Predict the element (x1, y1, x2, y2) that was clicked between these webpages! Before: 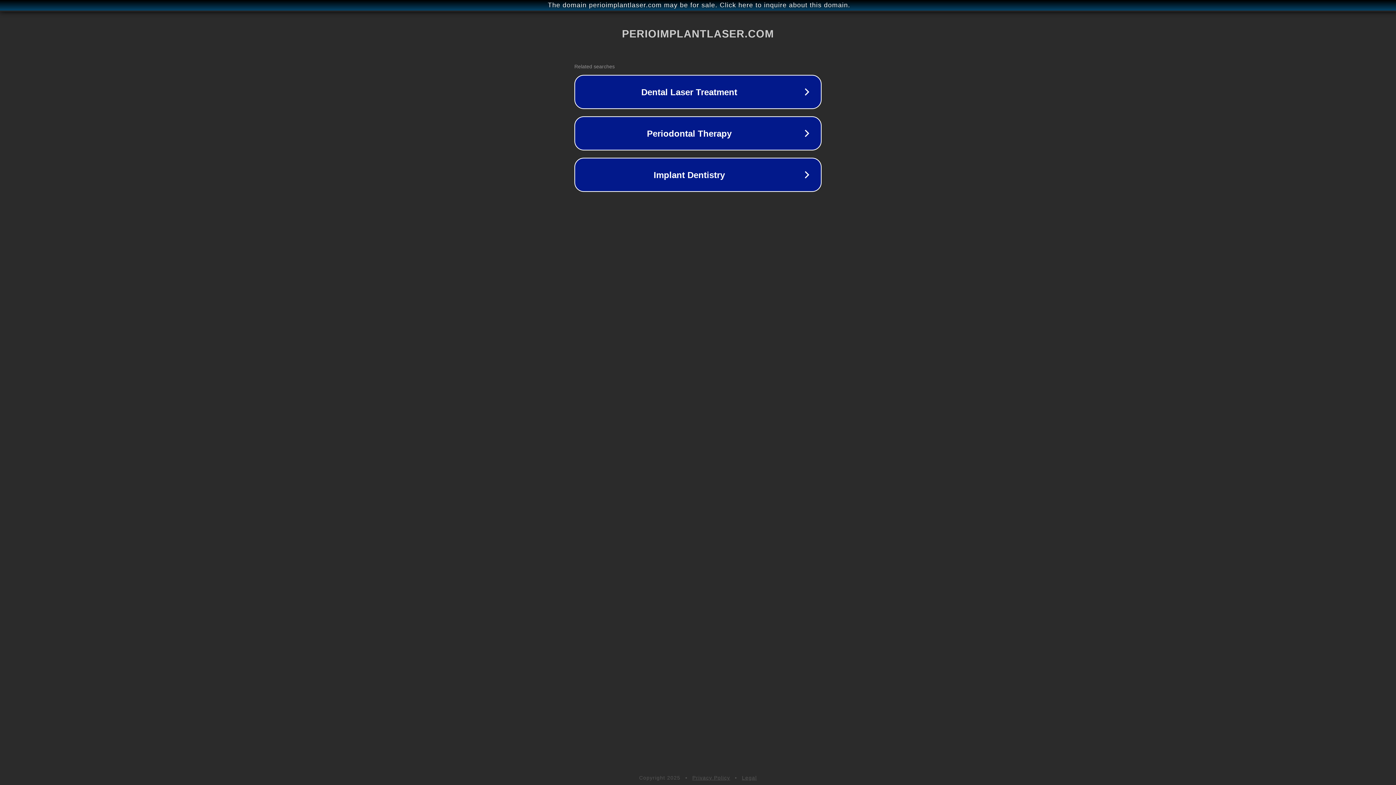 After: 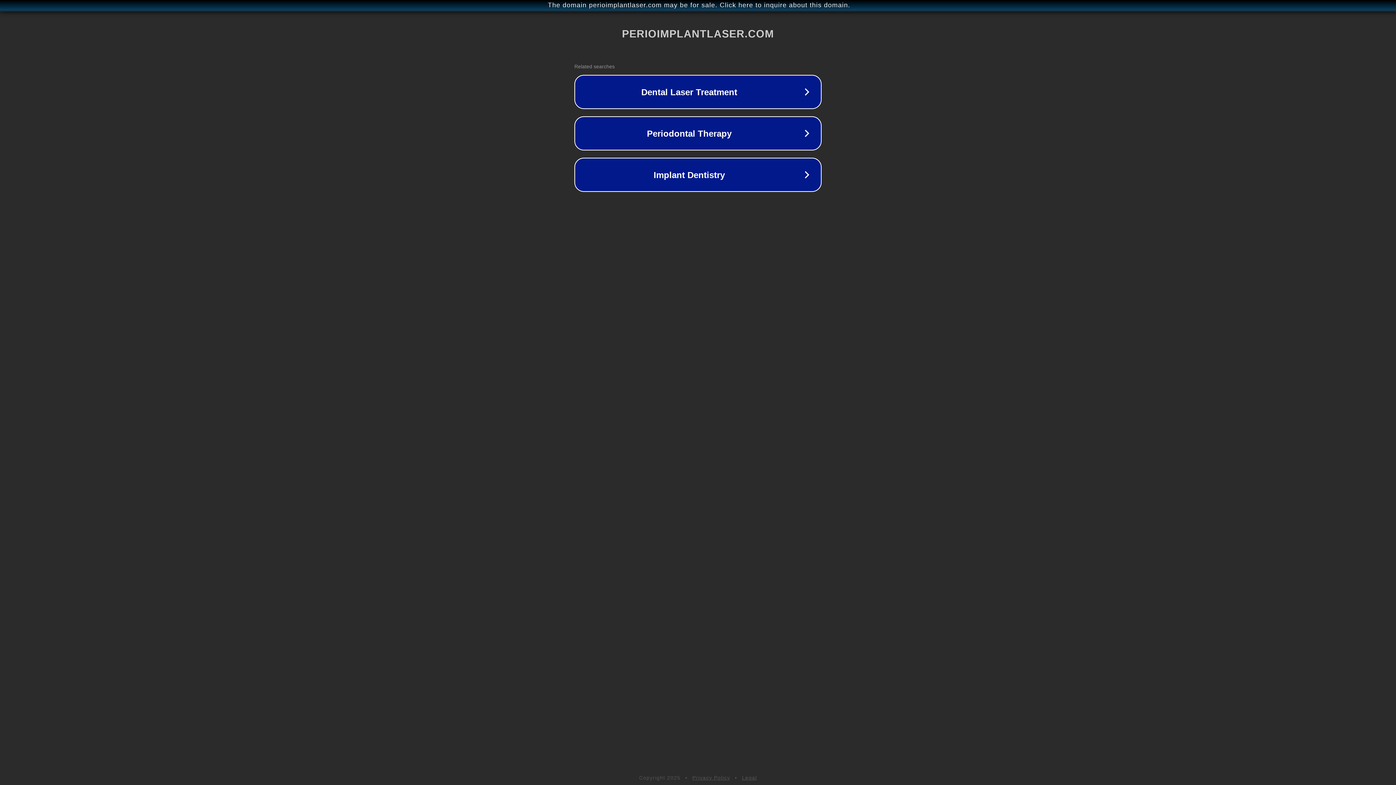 Action: bbox: (742, 775, 757, 781) label: Legal